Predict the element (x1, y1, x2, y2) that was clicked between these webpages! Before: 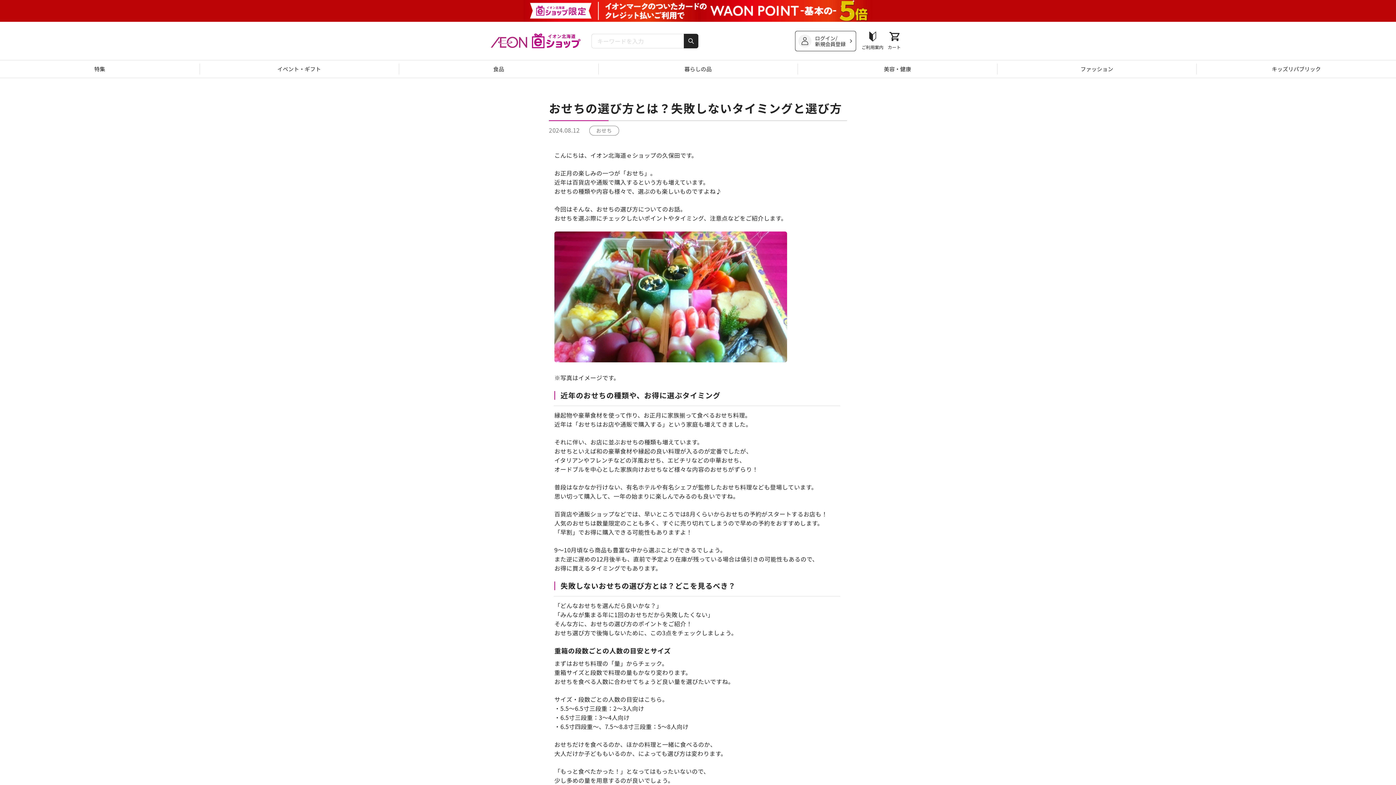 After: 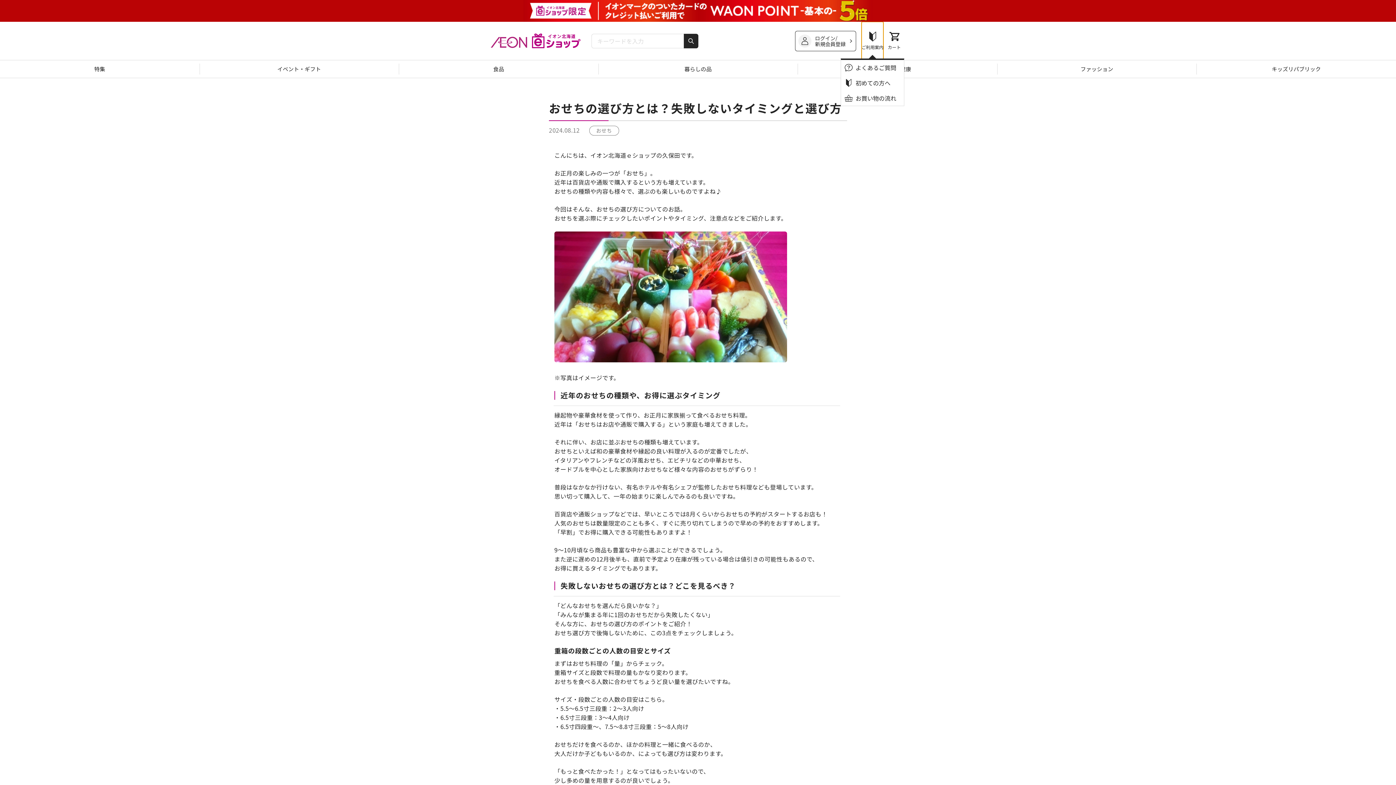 Action: bbox: (861, 21, 883, 60) label: ご利用案内